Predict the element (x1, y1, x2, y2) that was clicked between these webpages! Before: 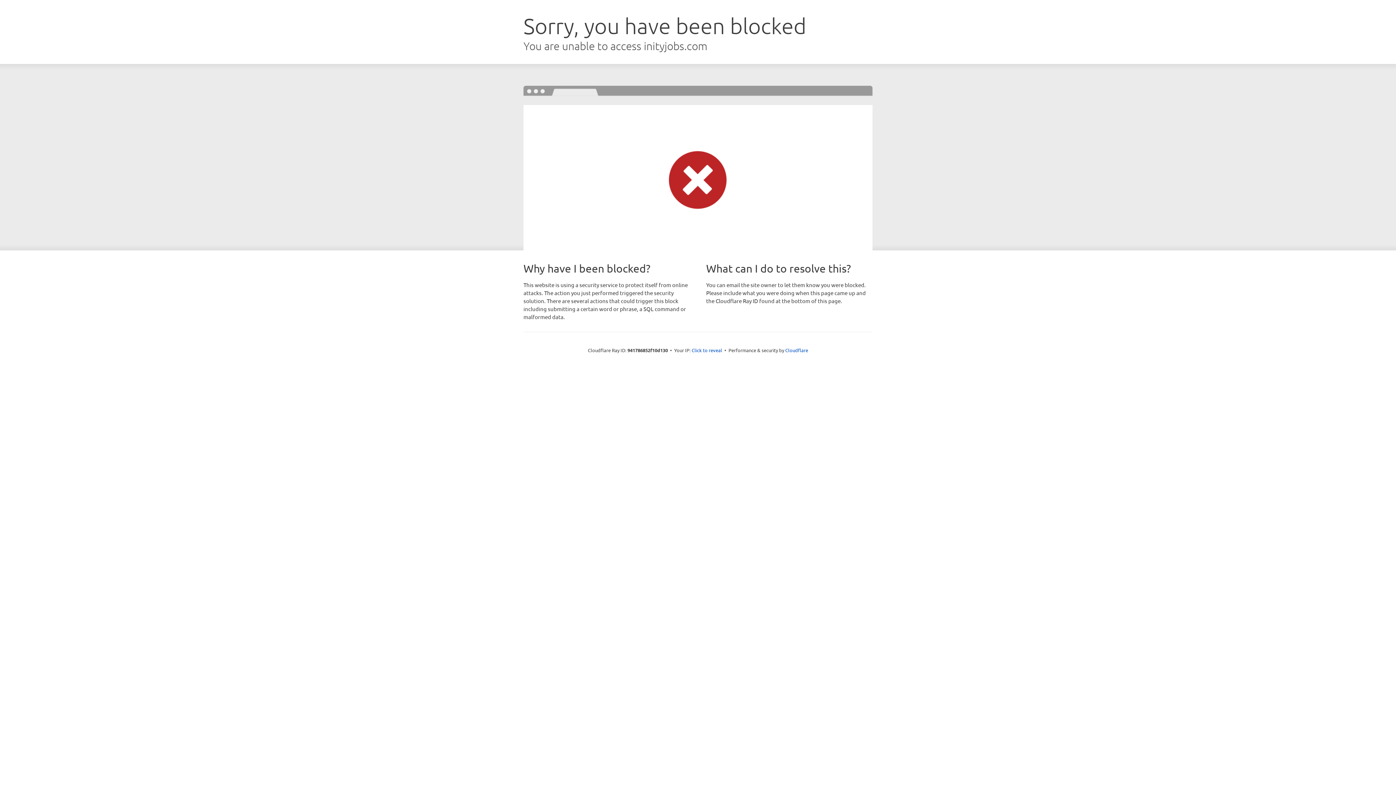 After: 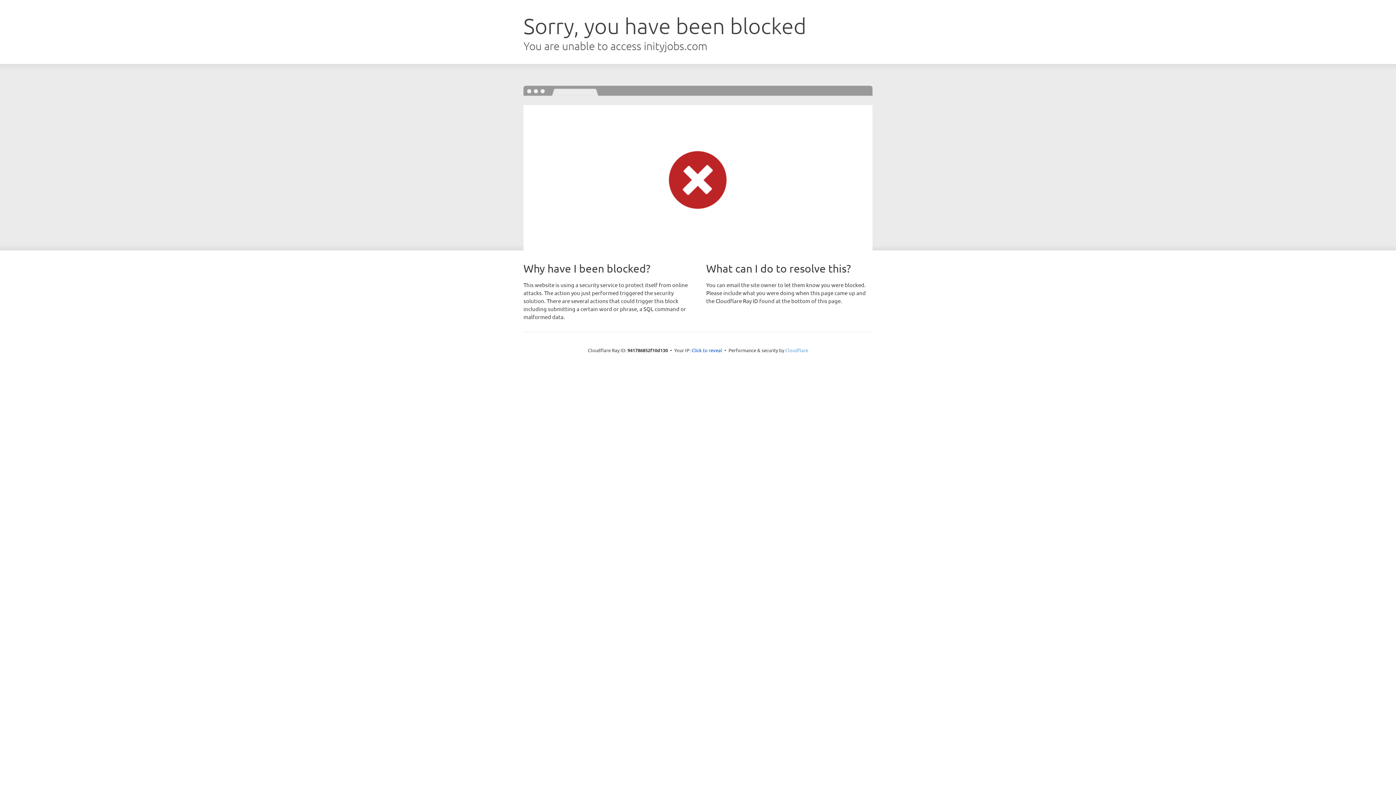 Action: label: Cloudflare bbox: (785, 347, 808, 353)